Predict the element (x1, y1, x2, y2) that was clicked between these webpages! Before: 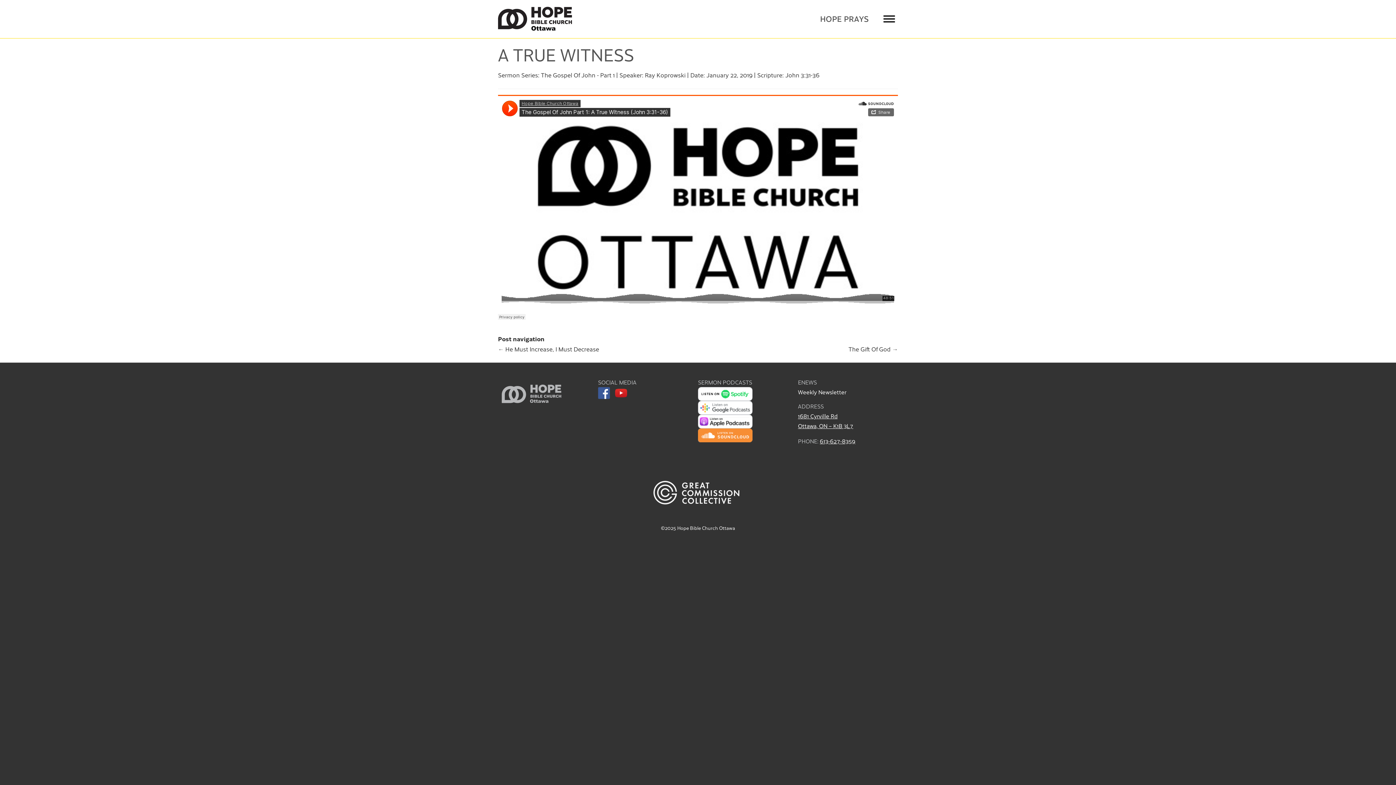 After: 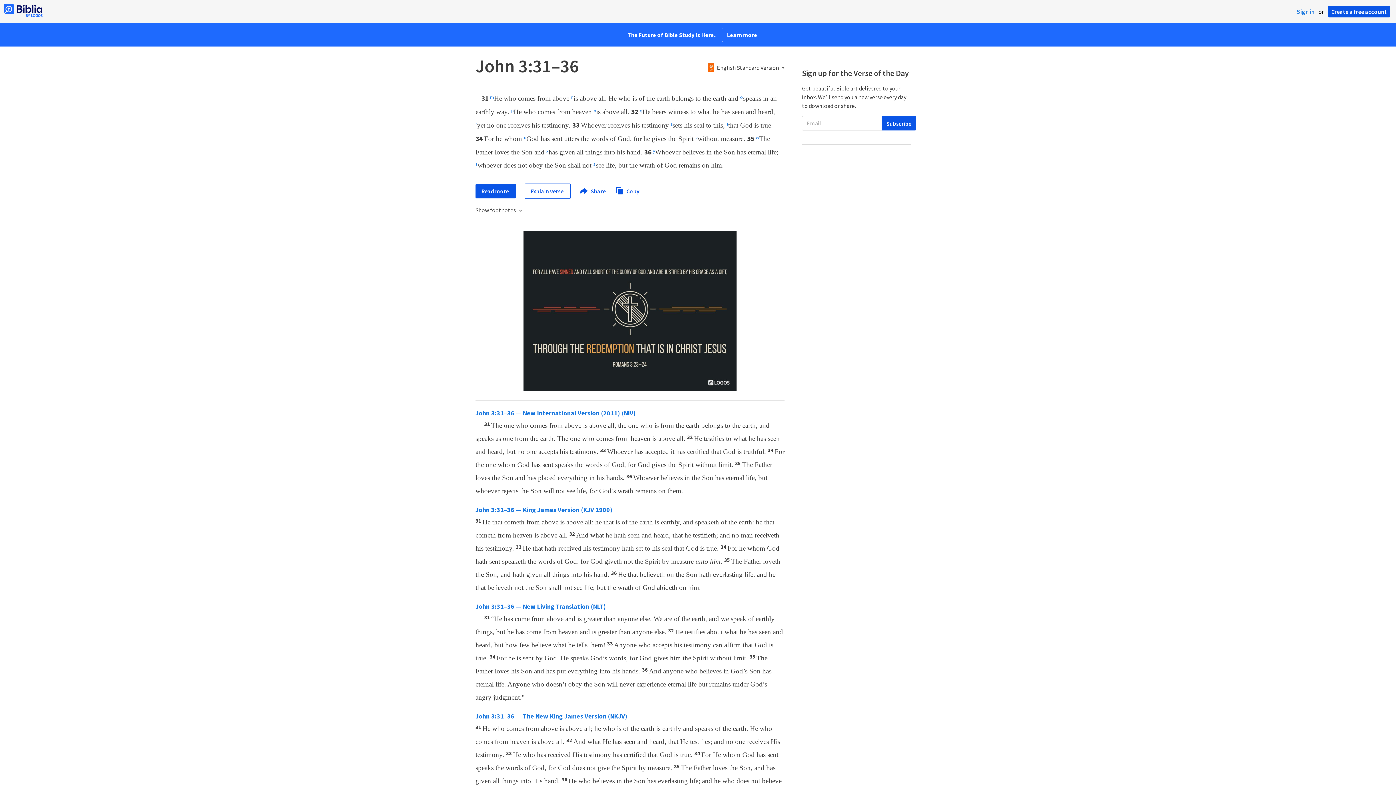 Action: bbox: (785, 70, 819, 78) label: John 3:31-36